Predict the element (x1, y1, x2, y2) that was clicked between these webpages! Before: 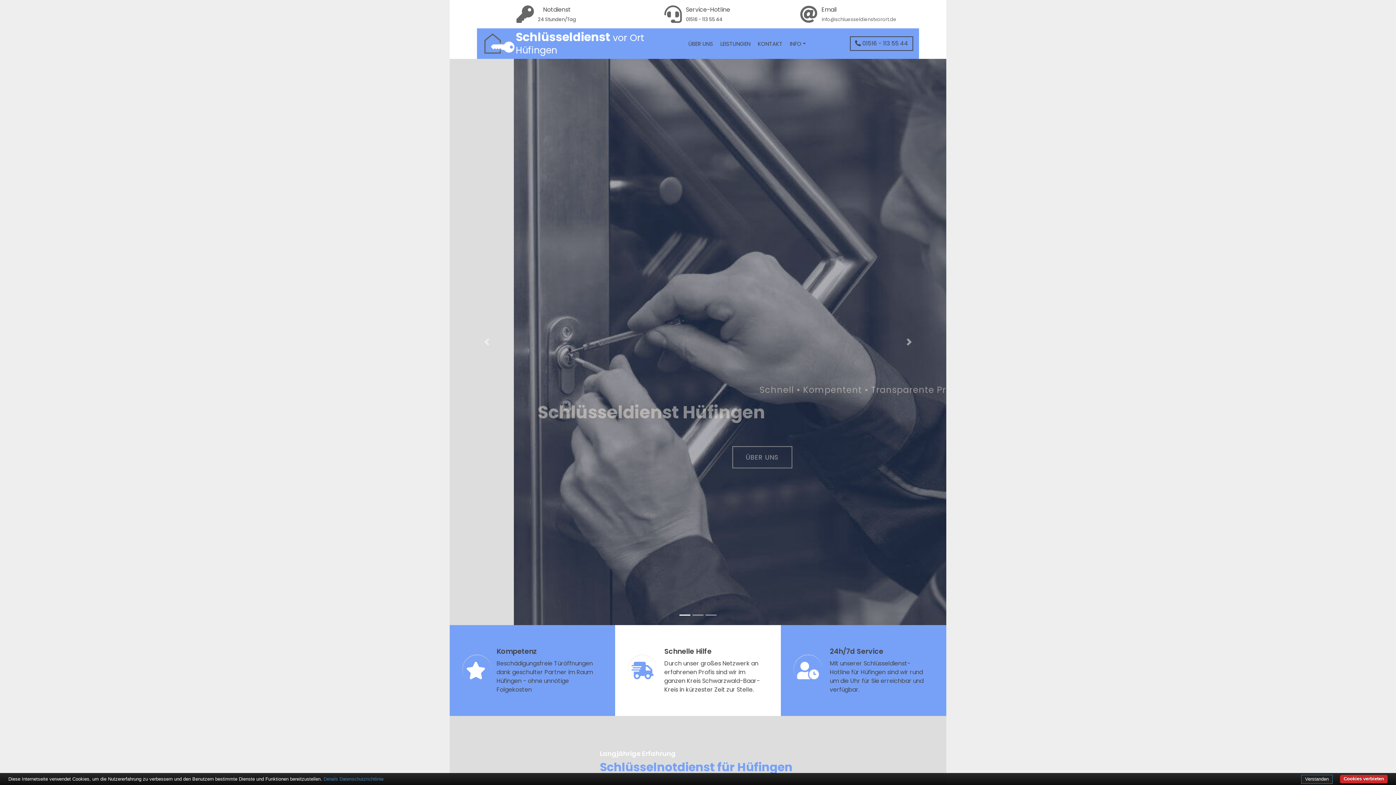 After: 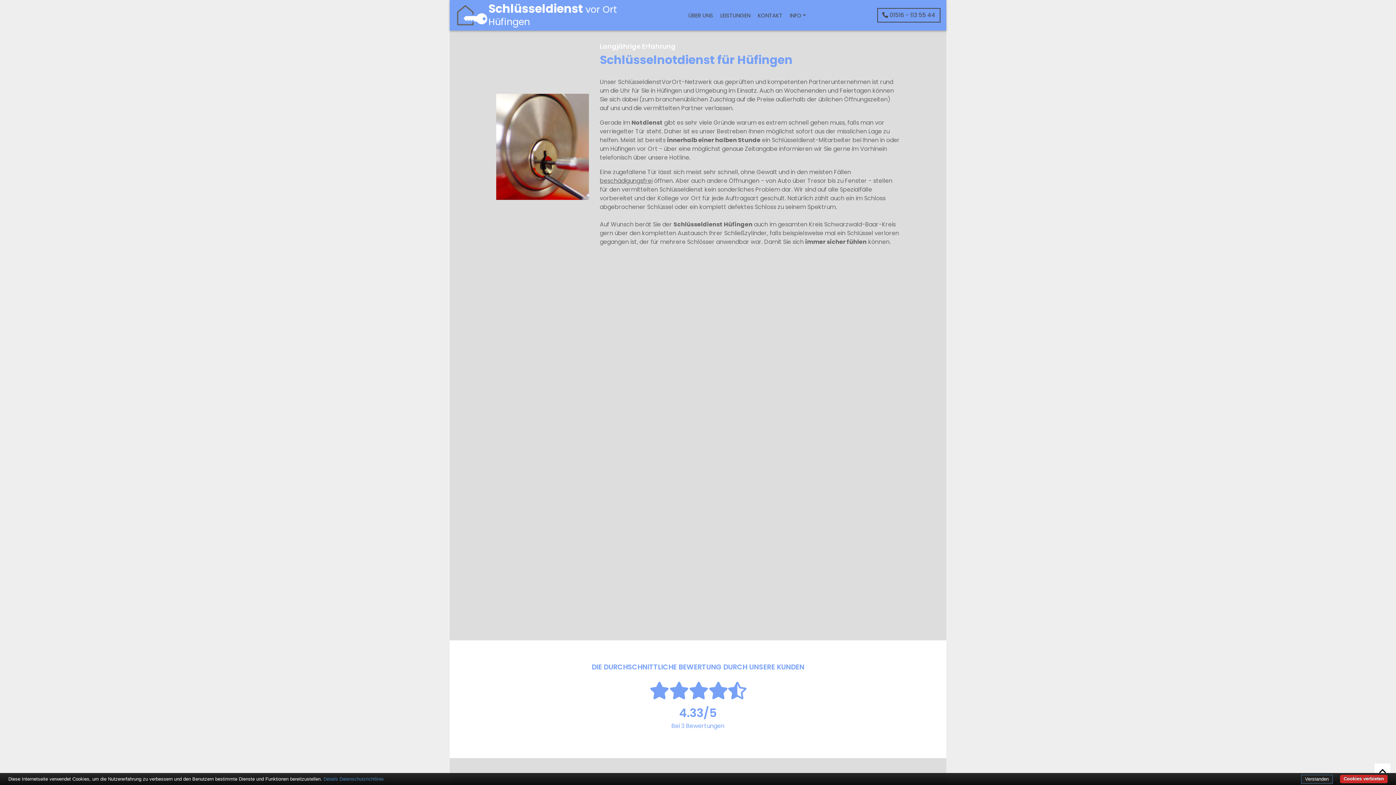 Action: bbox: (668, 435, 728, 457) label: ÜBER UNS